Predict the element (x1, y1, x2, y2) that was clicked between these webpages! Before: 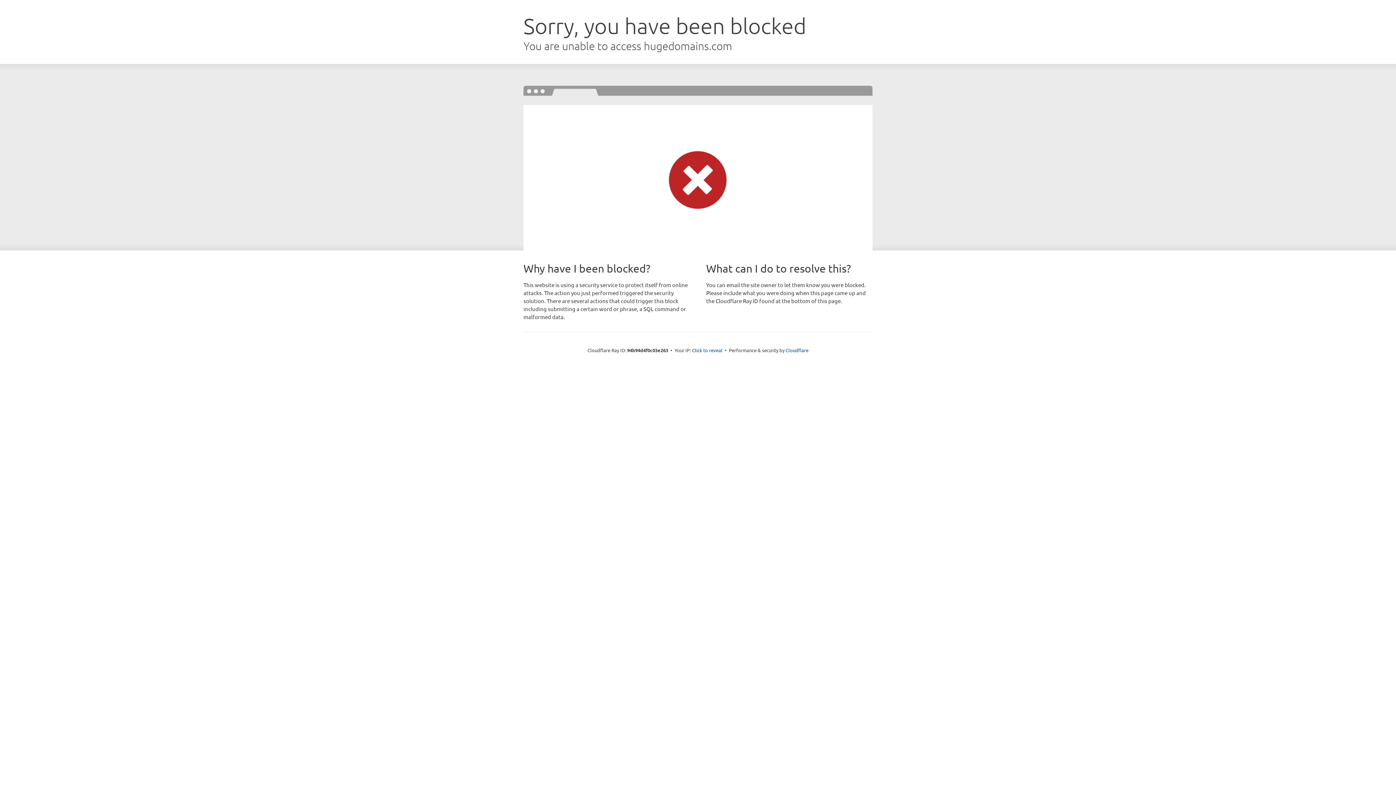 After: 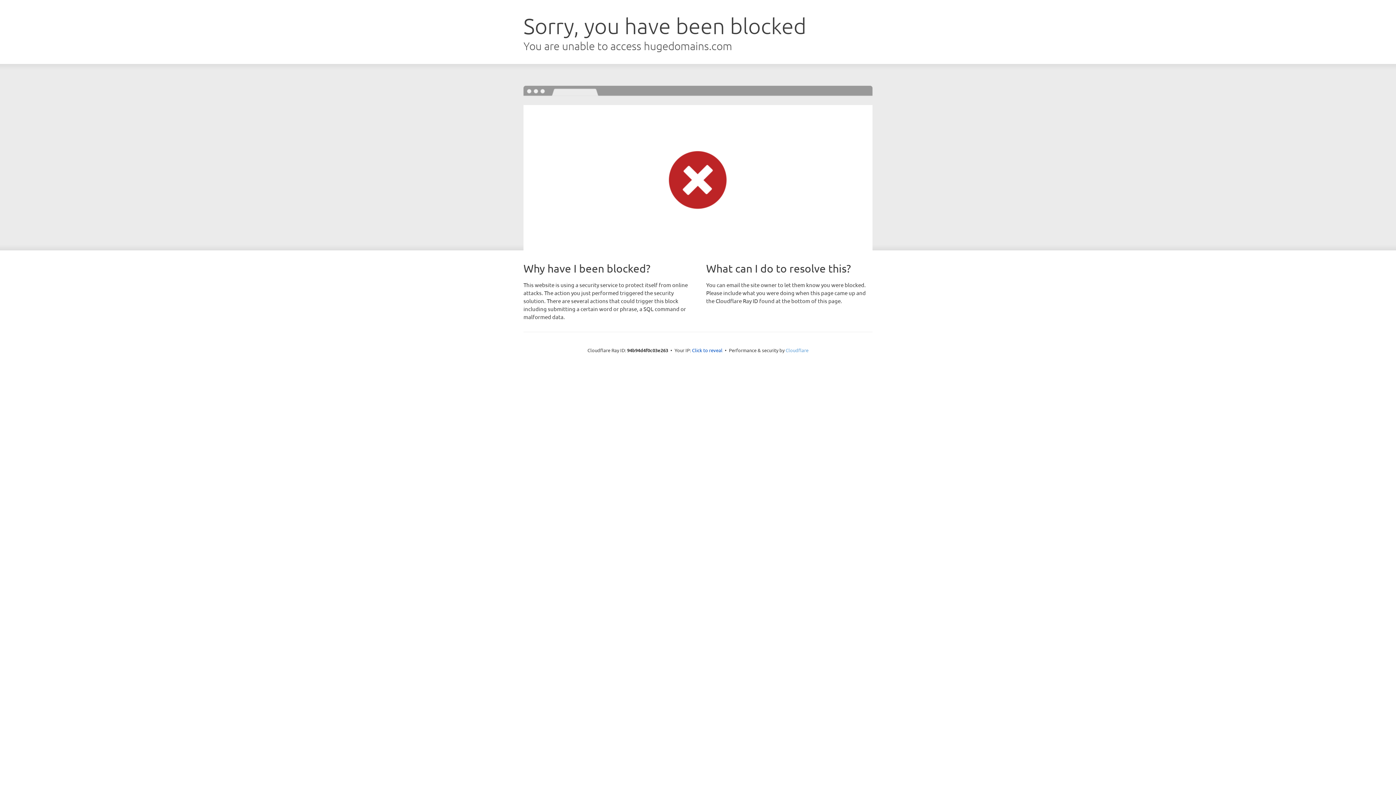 Action: bbox: (785, 347, 808, 353) label: Cloudflare